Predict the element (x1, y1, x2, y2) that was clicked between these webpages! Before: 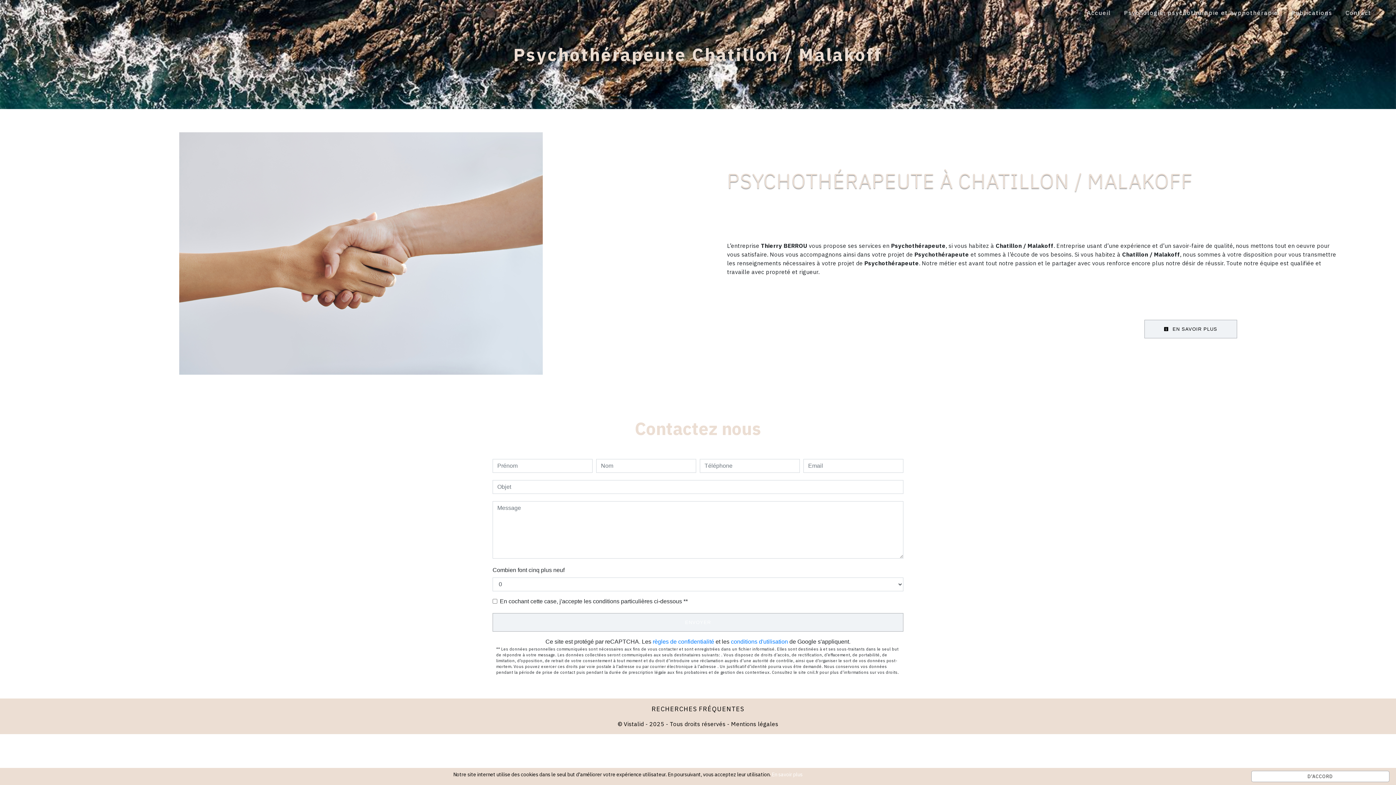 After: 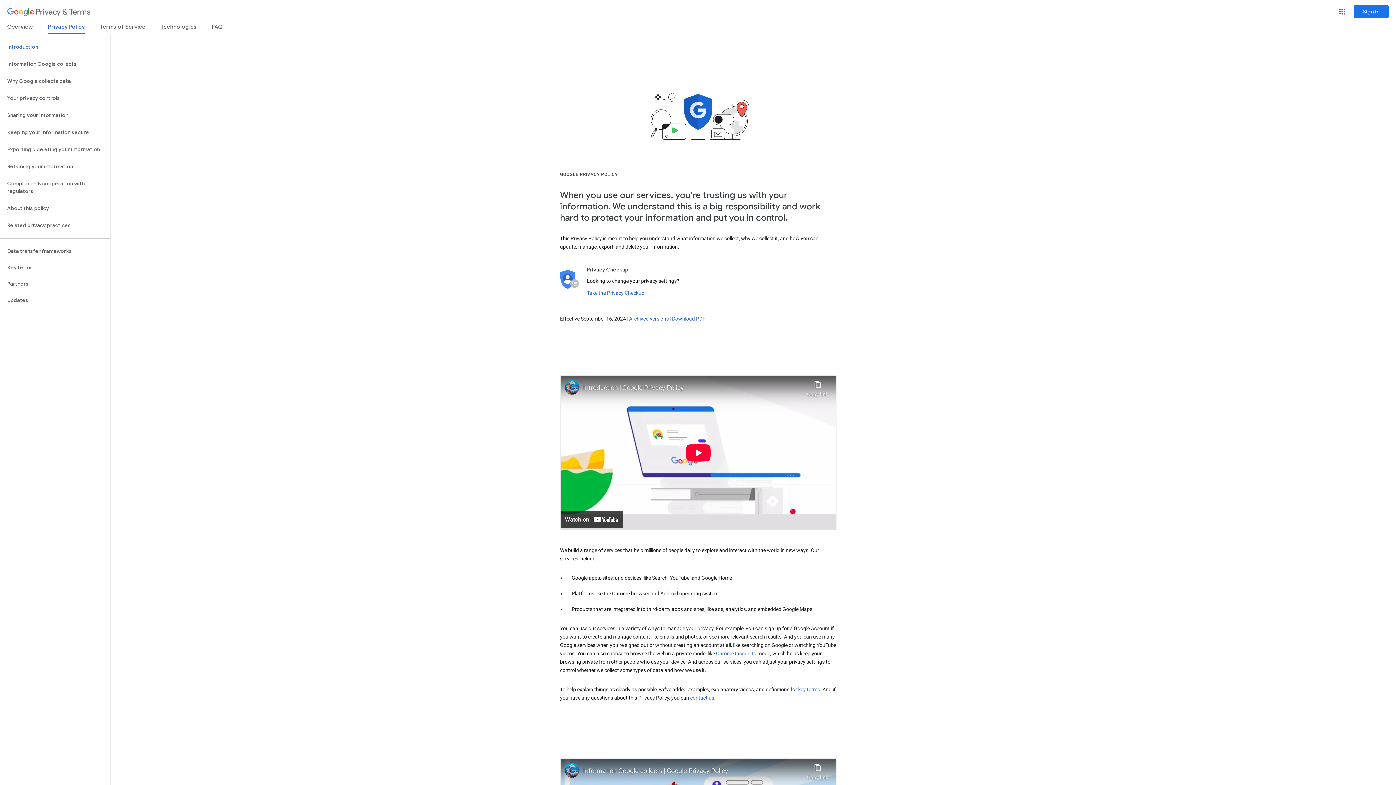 Action: bbox: (652, 638, 714, 645) label: règles de confidentialité